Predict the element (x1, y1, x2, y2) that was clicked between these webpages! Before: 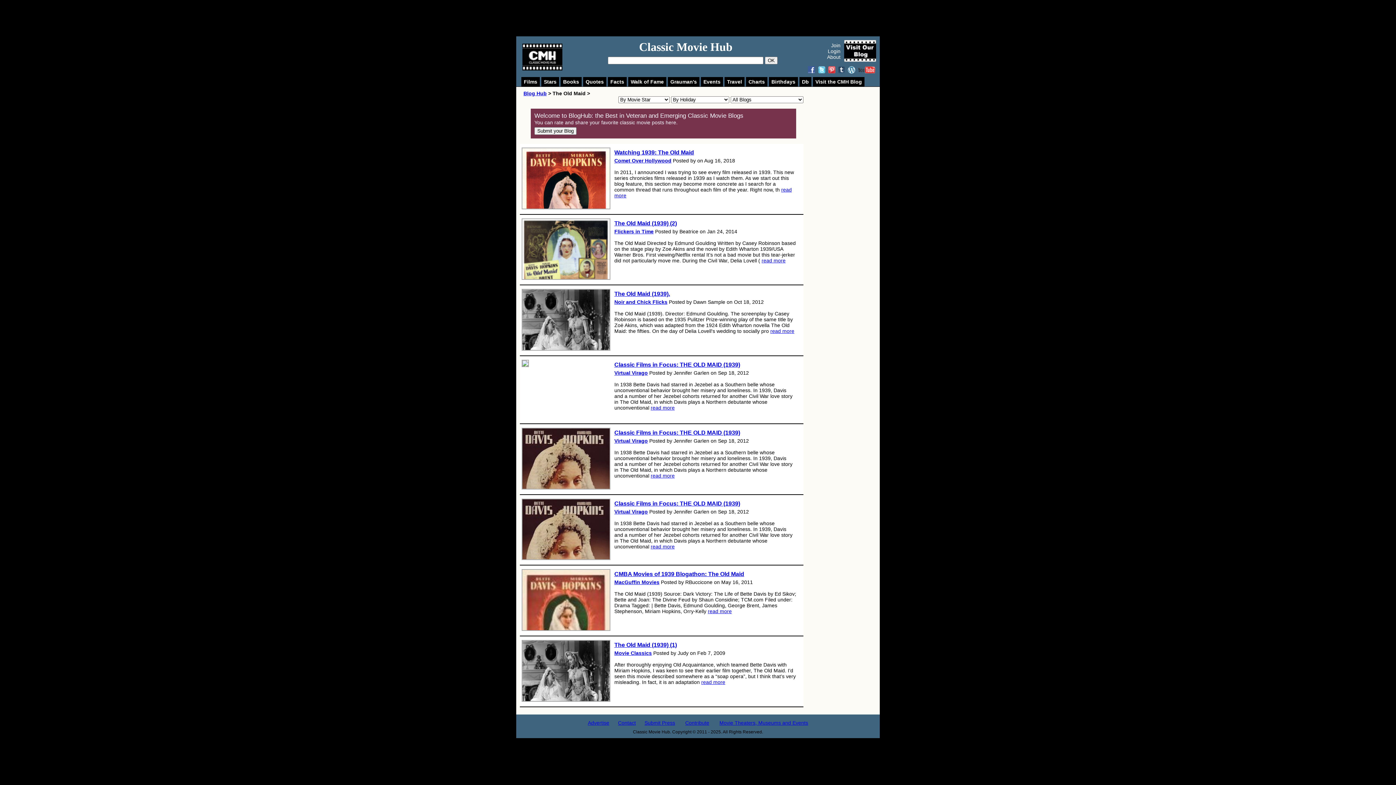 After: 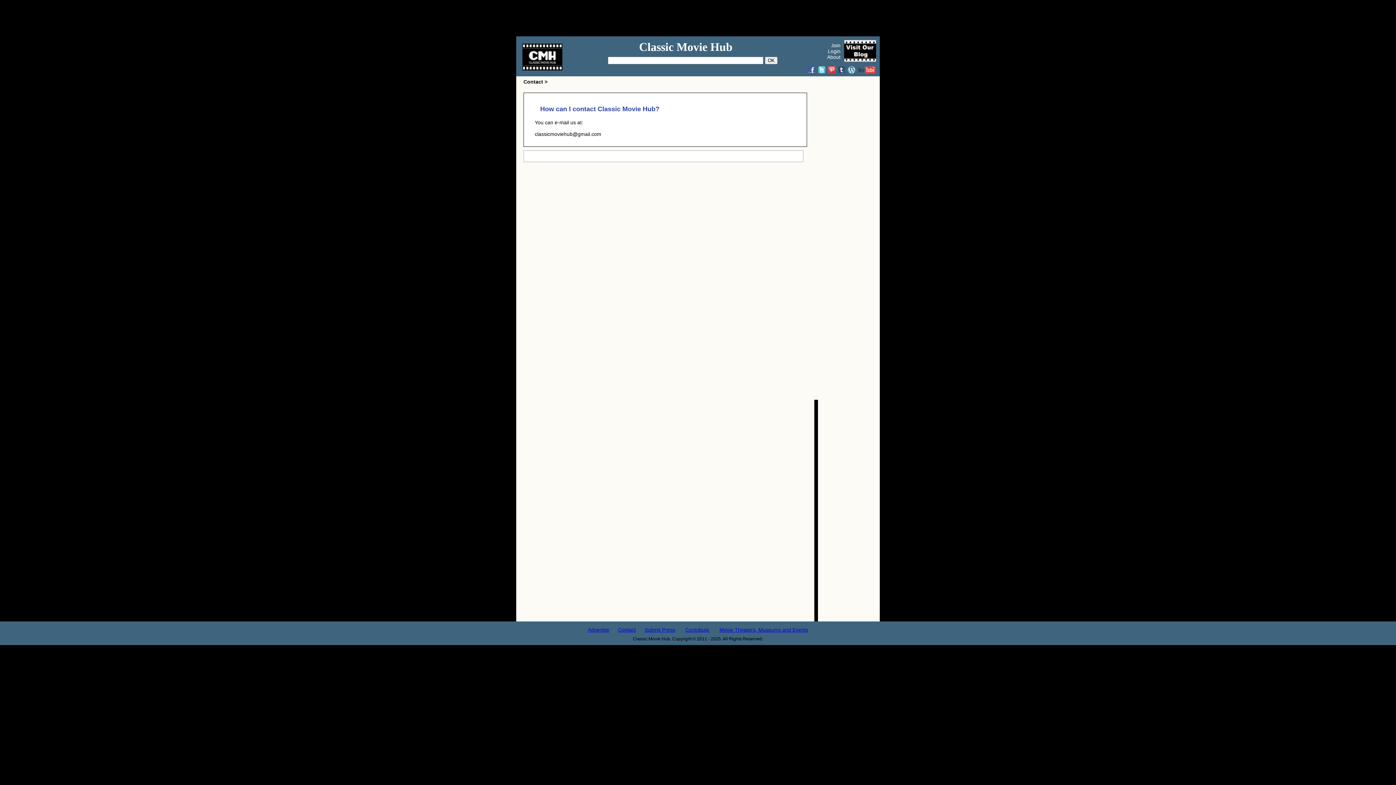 Action: bbox: (618, 720, 636, 726) label: Contact